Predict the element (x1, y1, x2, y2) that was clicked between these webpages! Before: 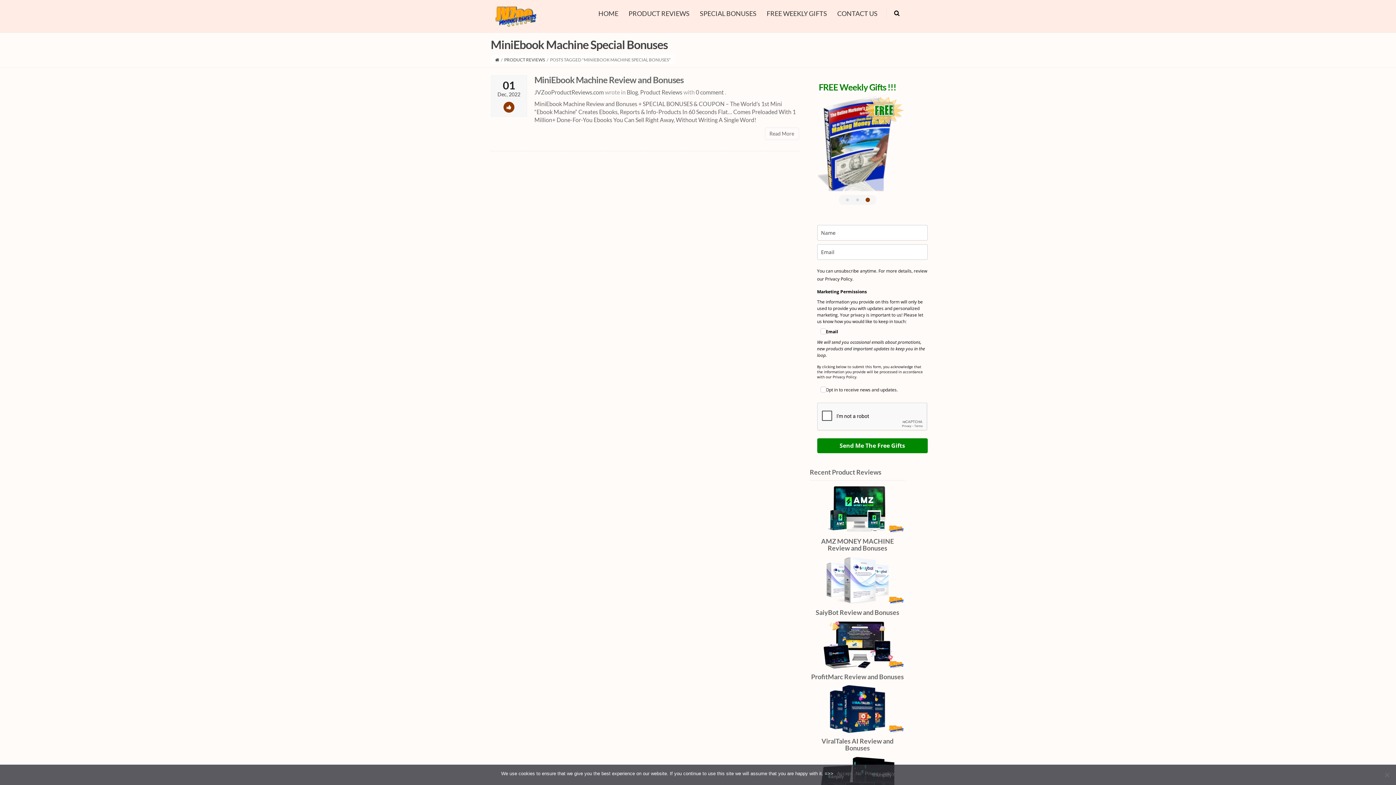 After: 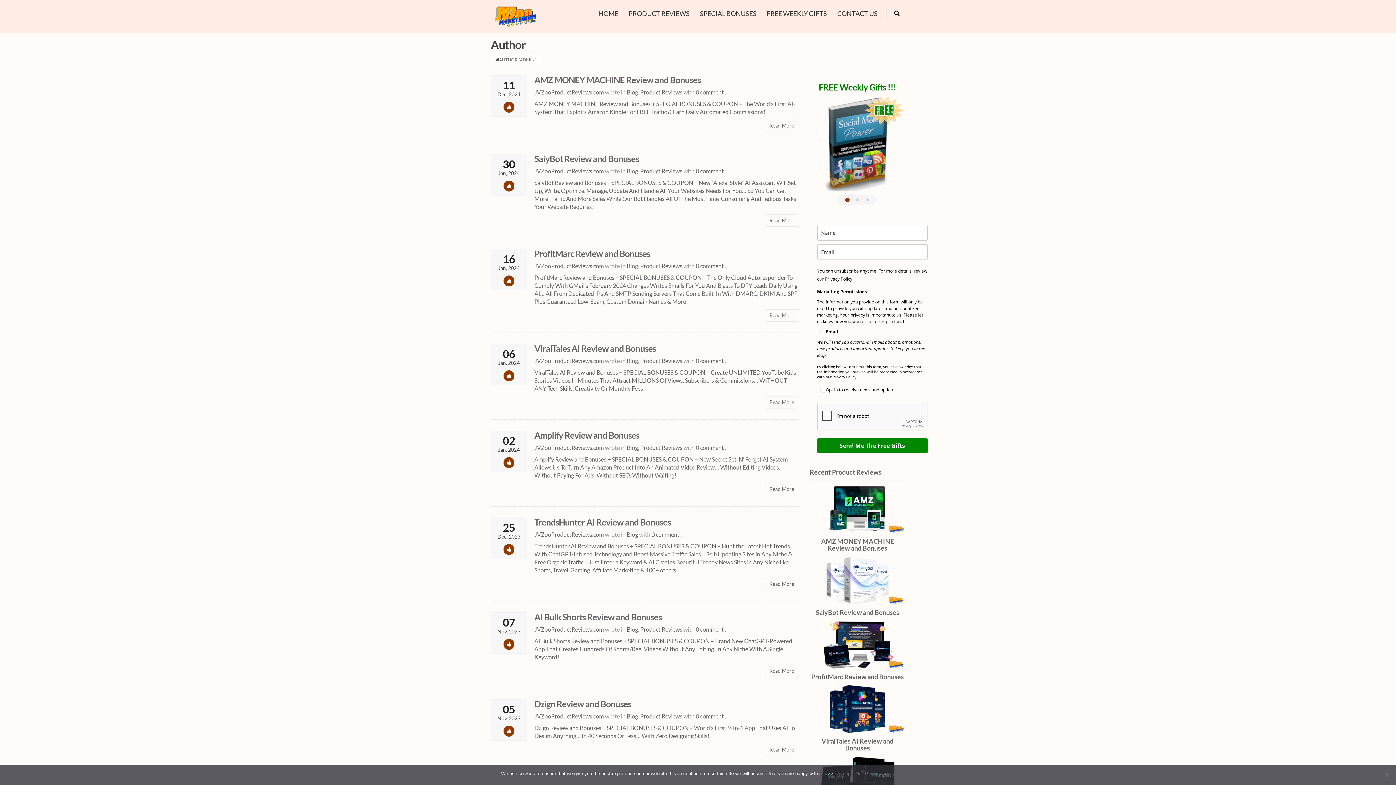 Action: label: JVZooProductReviews.com bbox: (534, 88, 604, 95)